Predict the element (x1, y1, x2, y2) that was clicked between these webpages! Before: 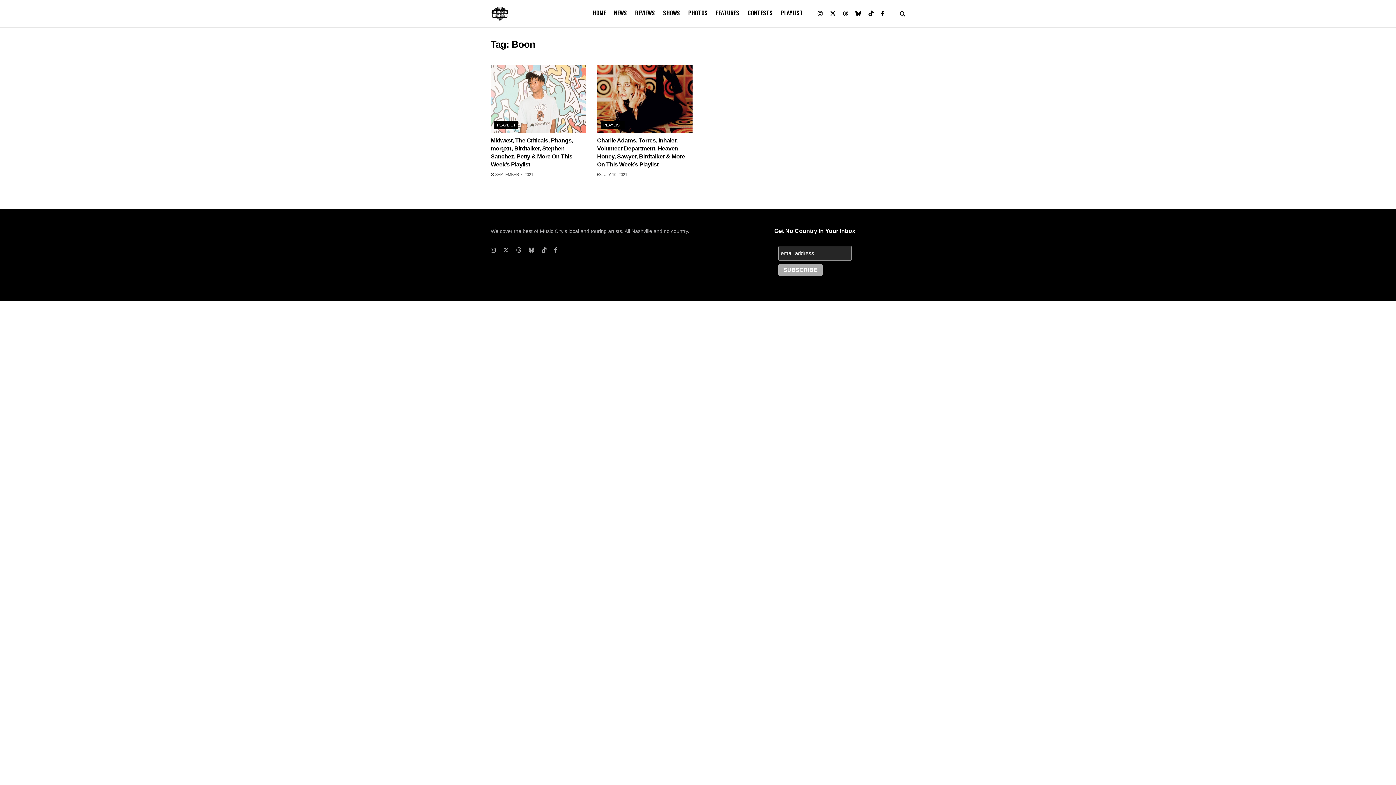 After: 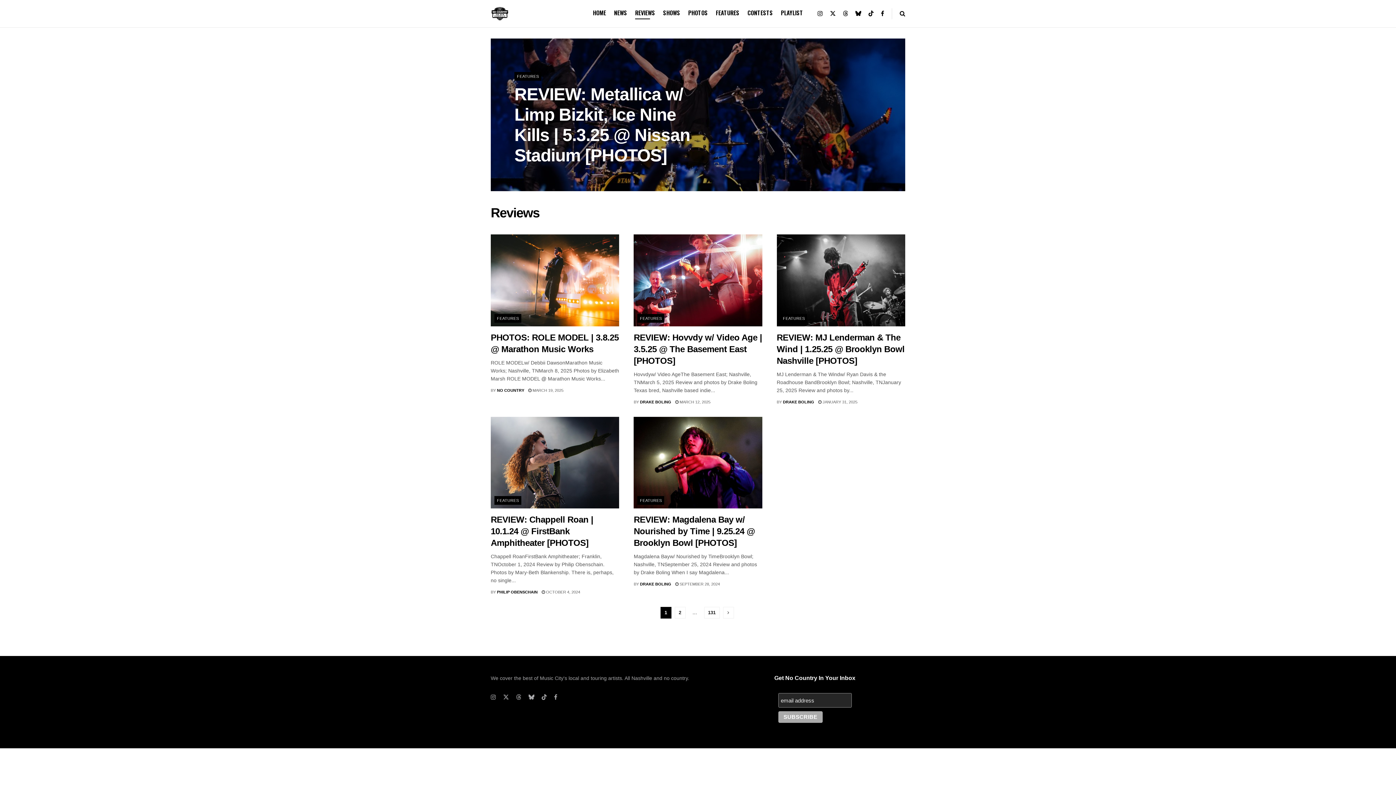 Action: bbox: (635, 6, 655, 19) label: REVIEWS